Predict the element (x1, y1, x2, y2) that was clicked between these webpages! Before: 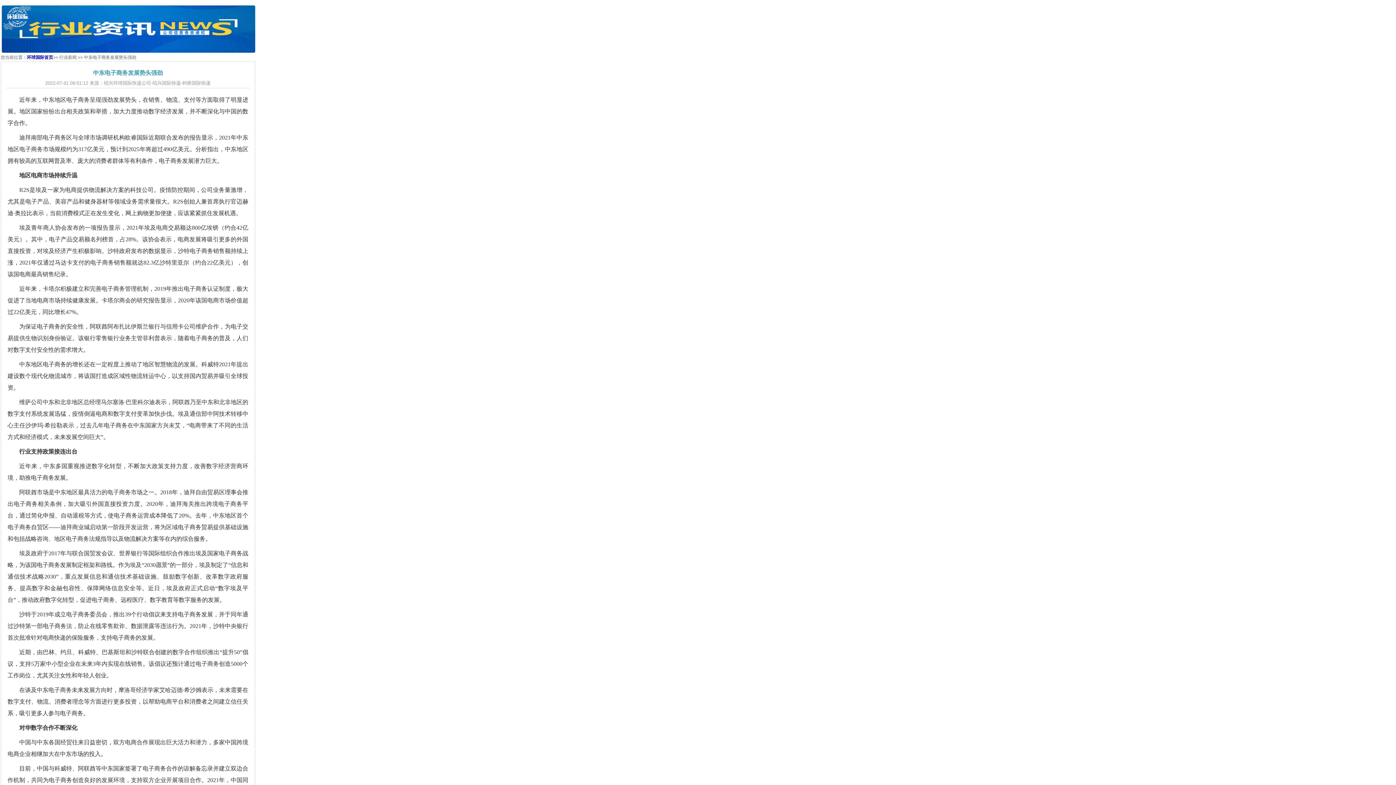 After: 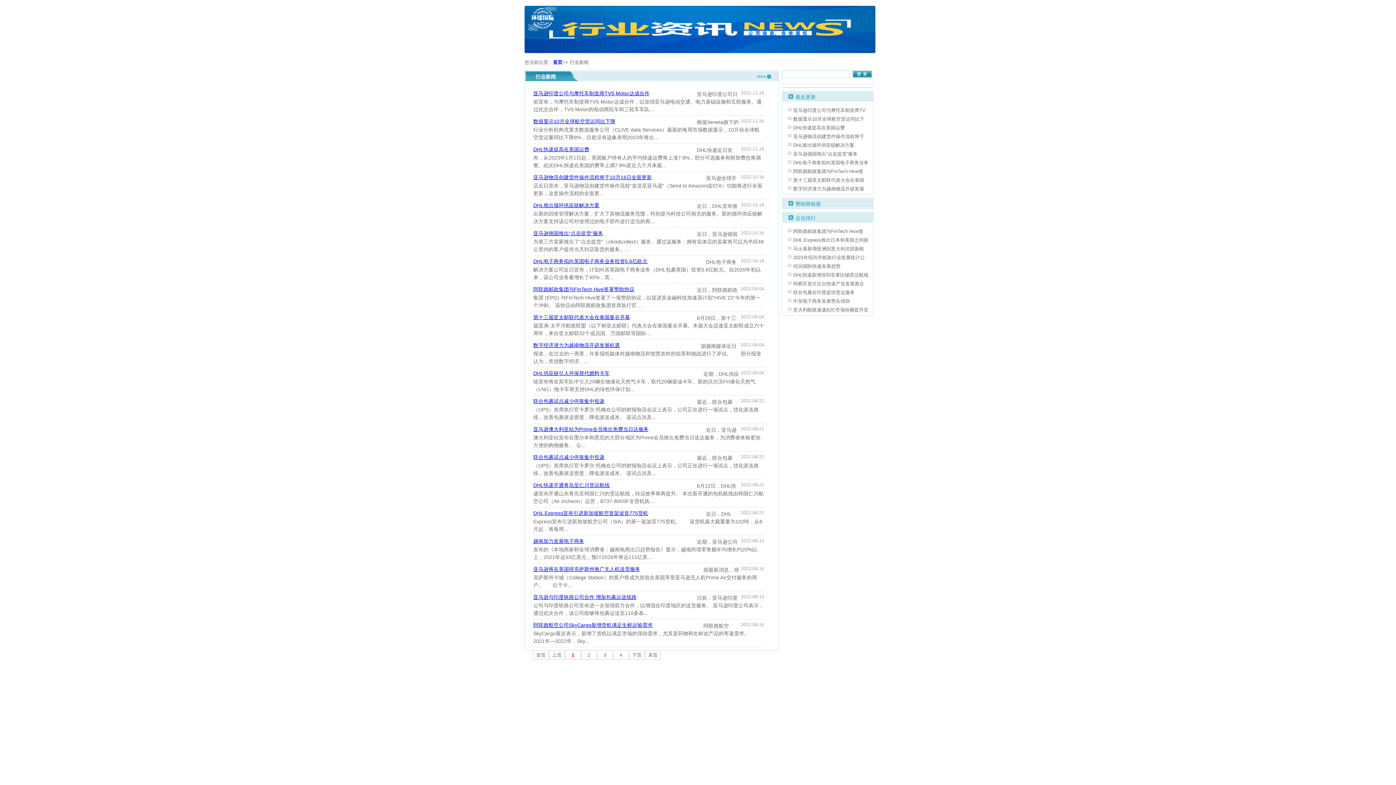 Action: bbox: (59, 54, 76, 60) label: 行业新闻